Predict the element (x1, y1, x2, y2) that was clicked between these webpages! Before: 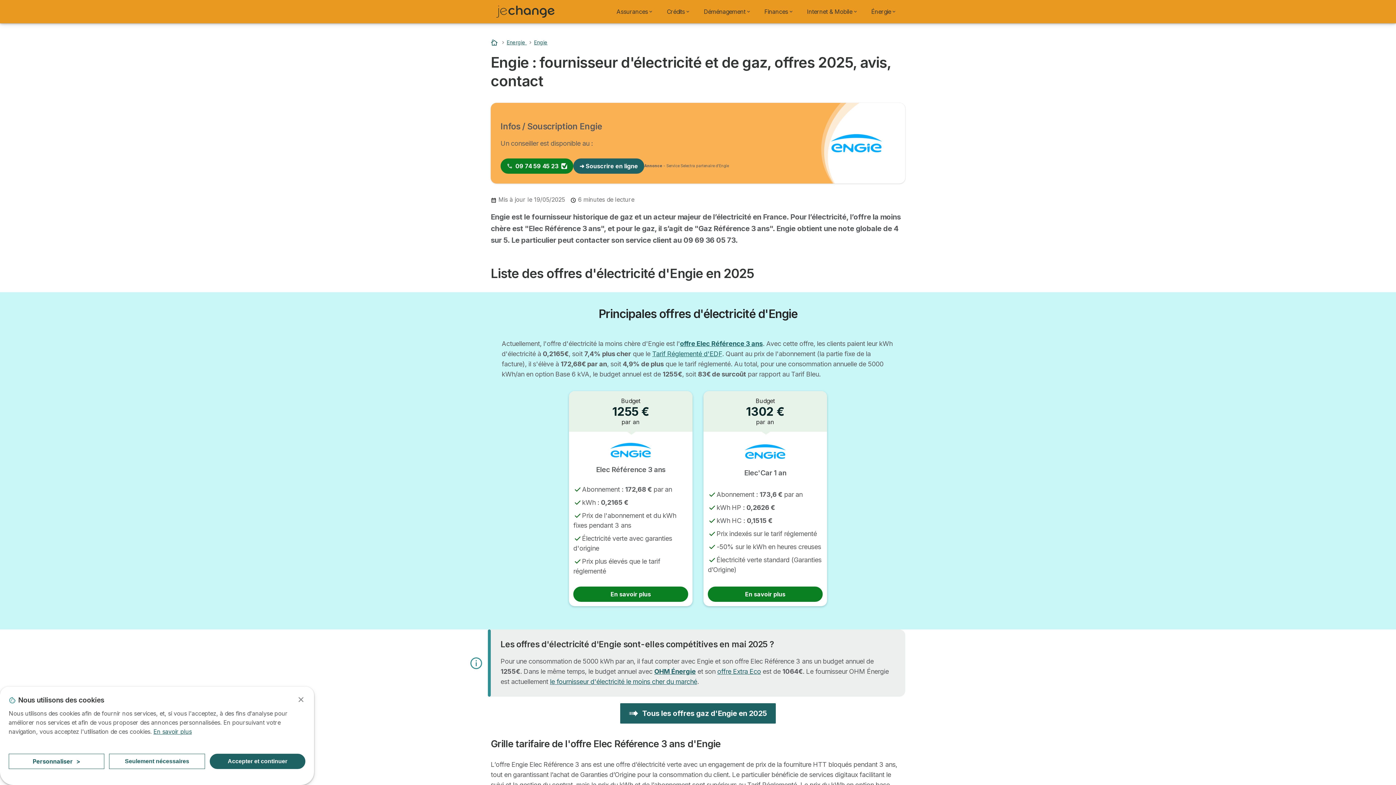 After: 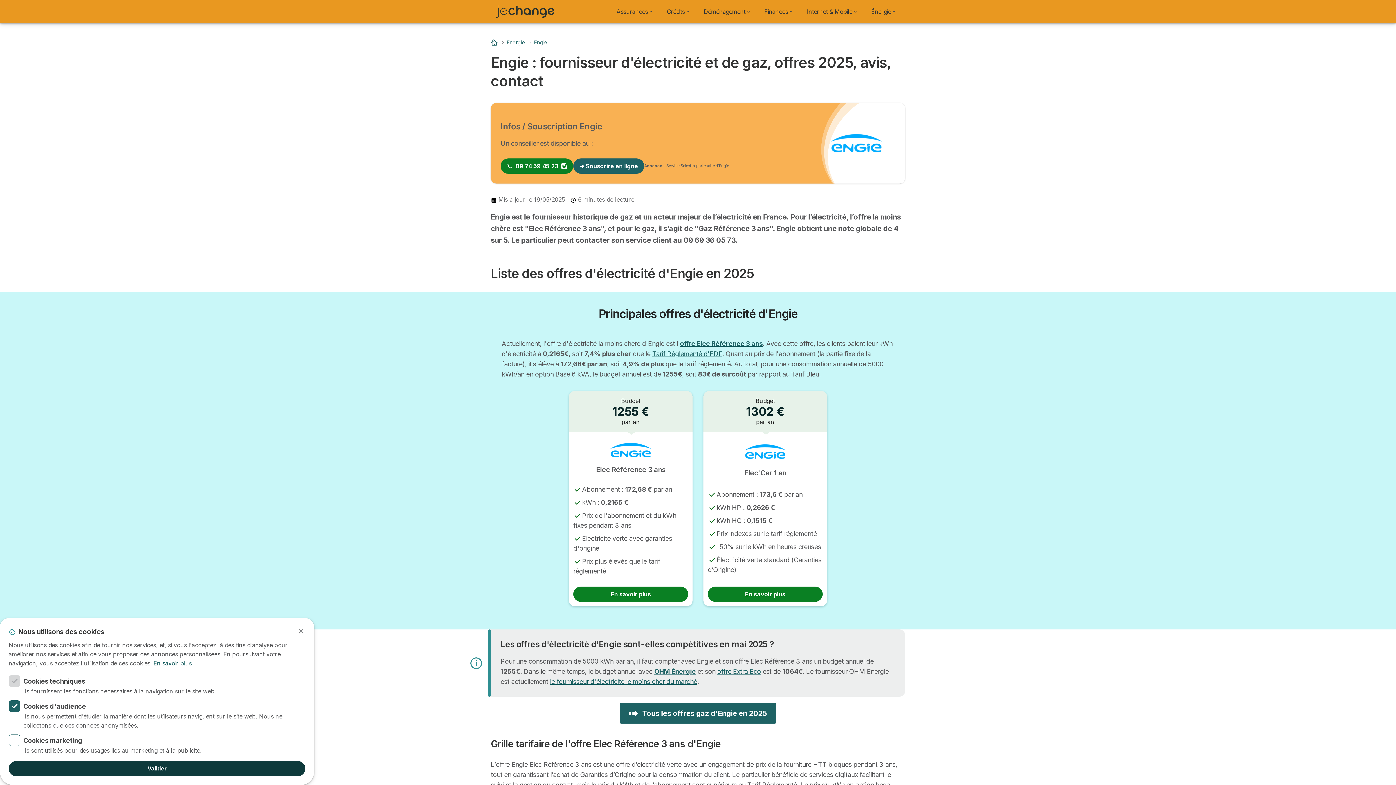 Action: label: Personnaliser
> bbox: (8, 754, 104, 769)